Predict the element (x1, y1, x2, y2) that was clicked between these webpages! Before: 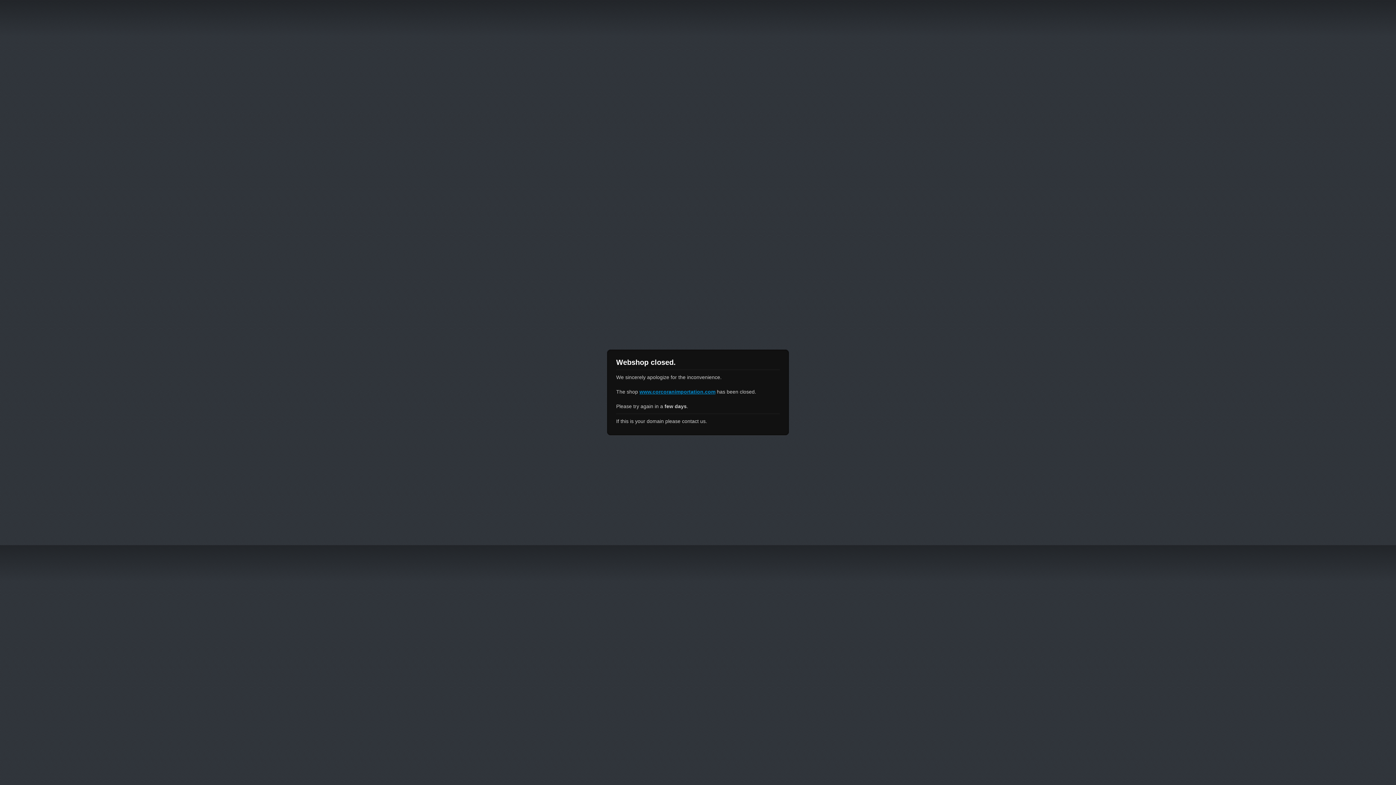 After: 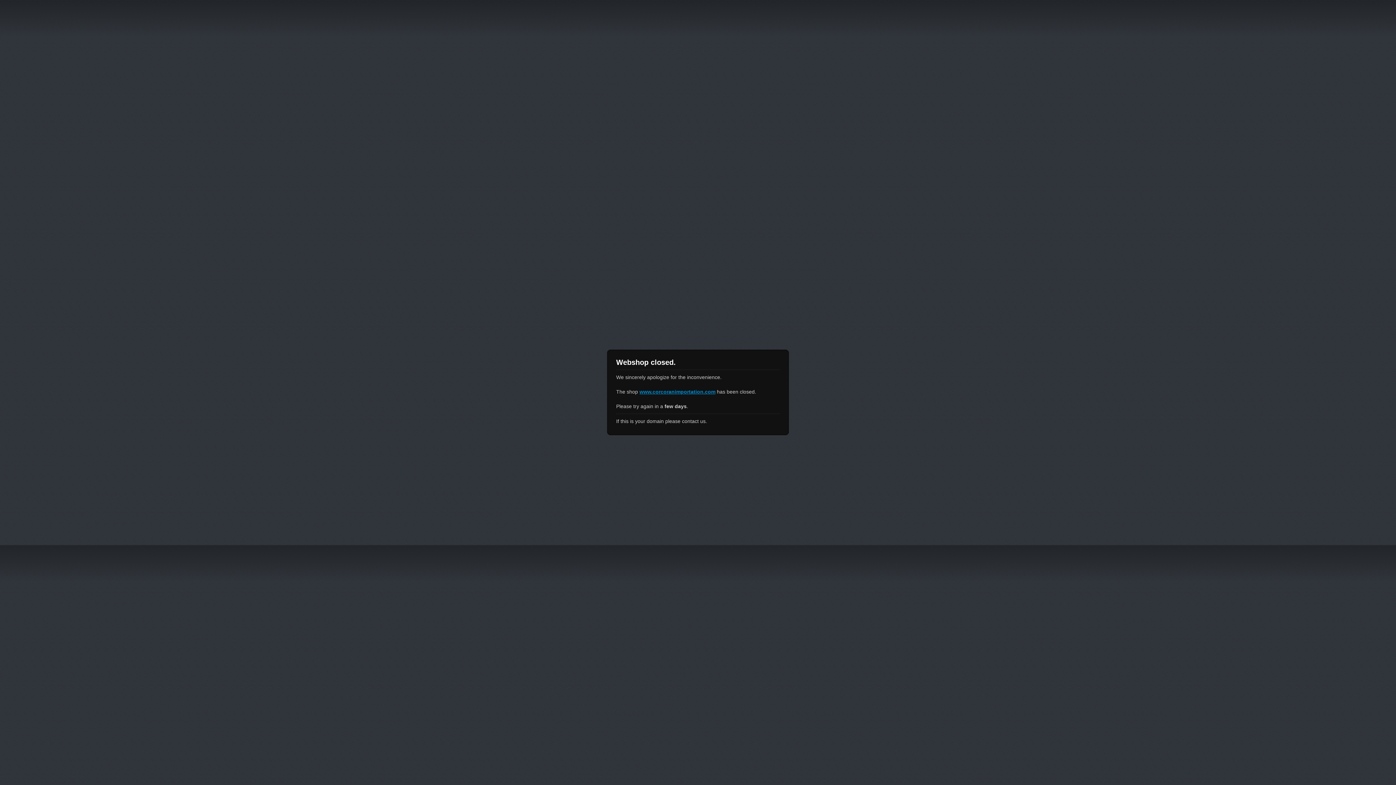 Action: label: www.corcoranimportation.com bbox: (639, 389, 715, 394)